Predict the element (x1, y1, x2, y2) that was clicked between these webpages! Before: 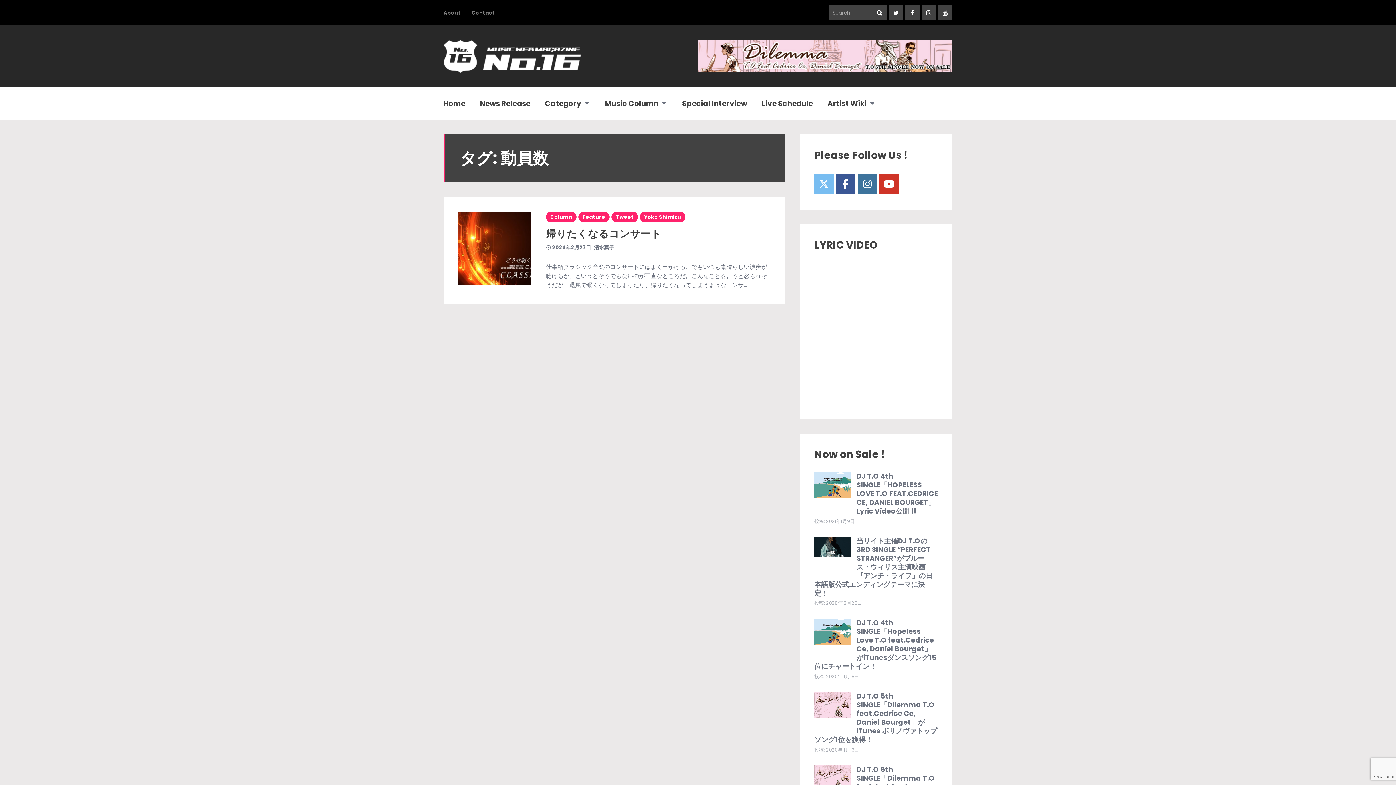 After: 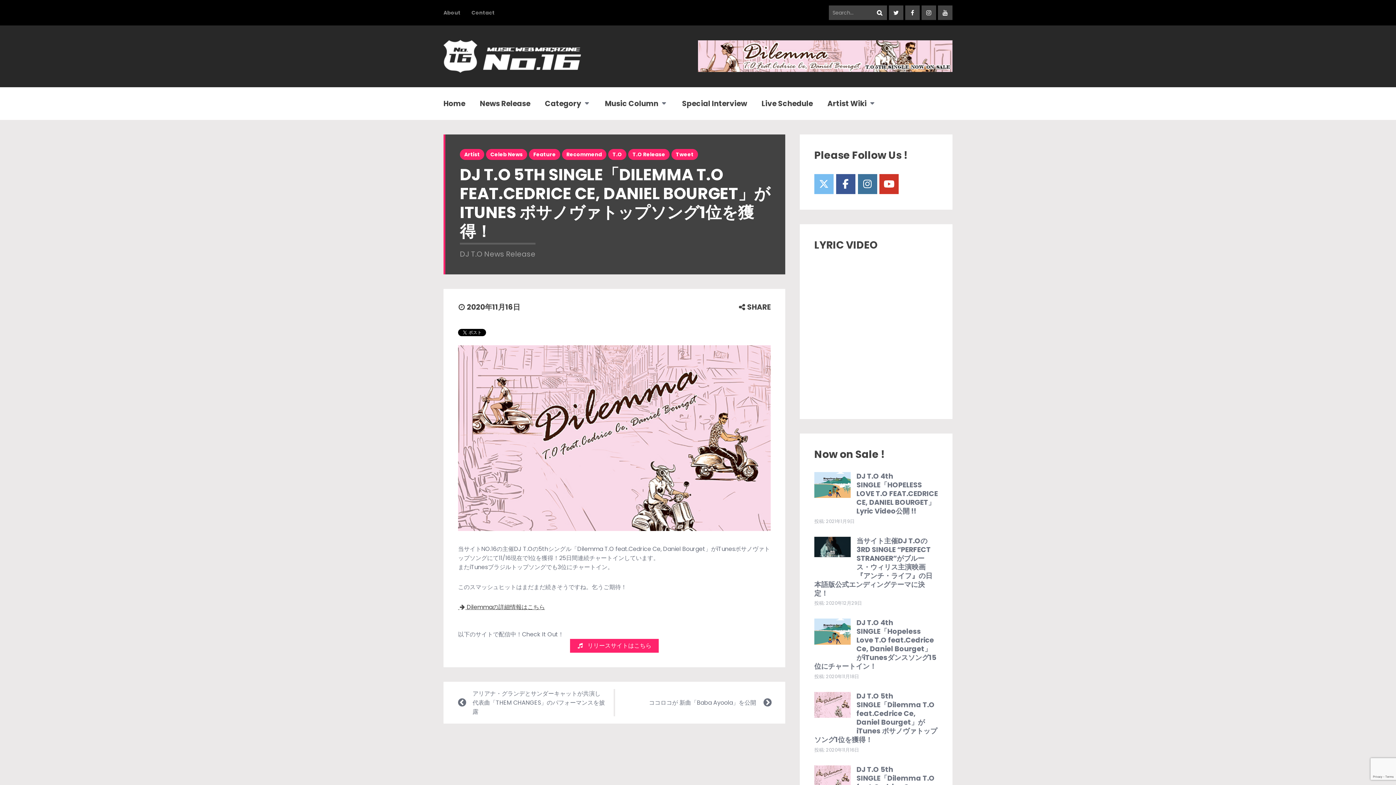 Action: bbox: (814, 692, 850, 728)